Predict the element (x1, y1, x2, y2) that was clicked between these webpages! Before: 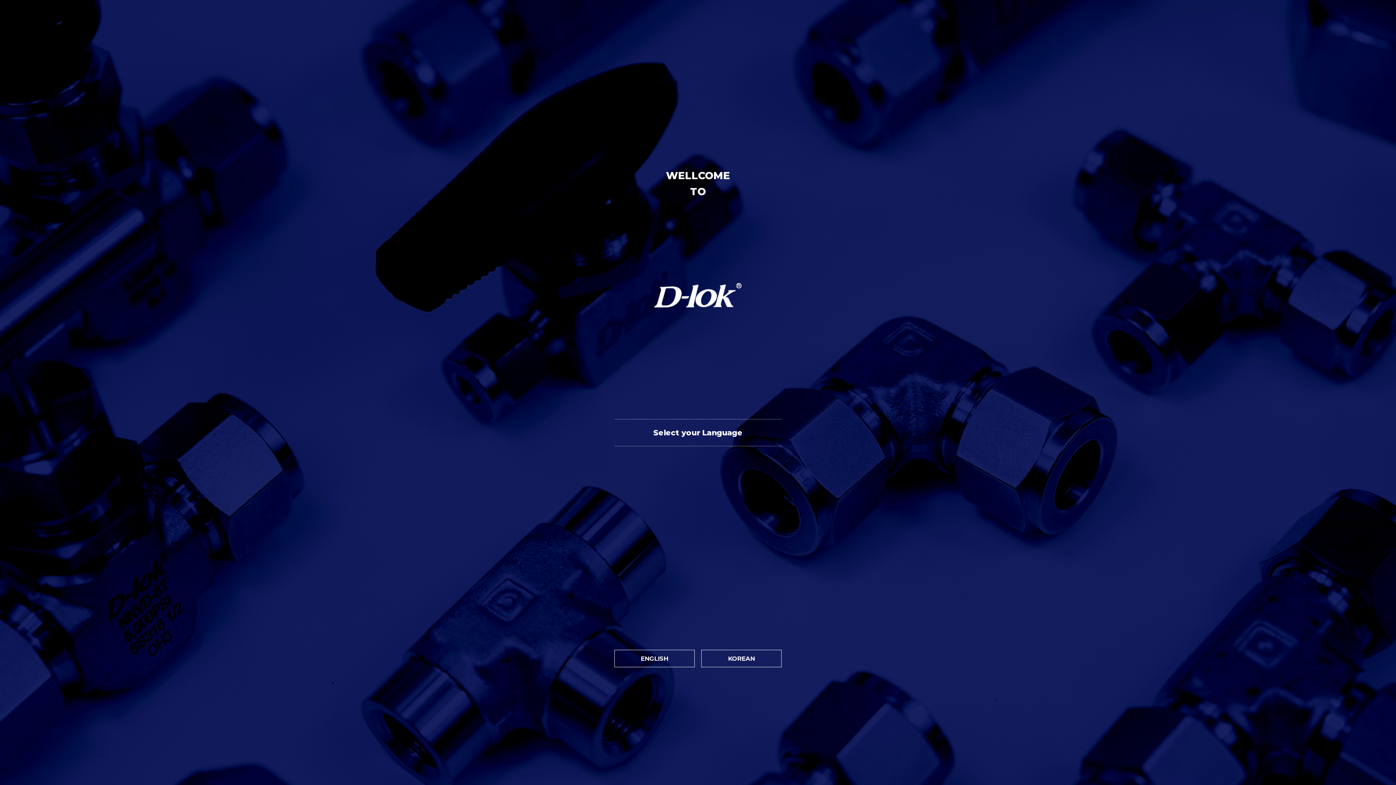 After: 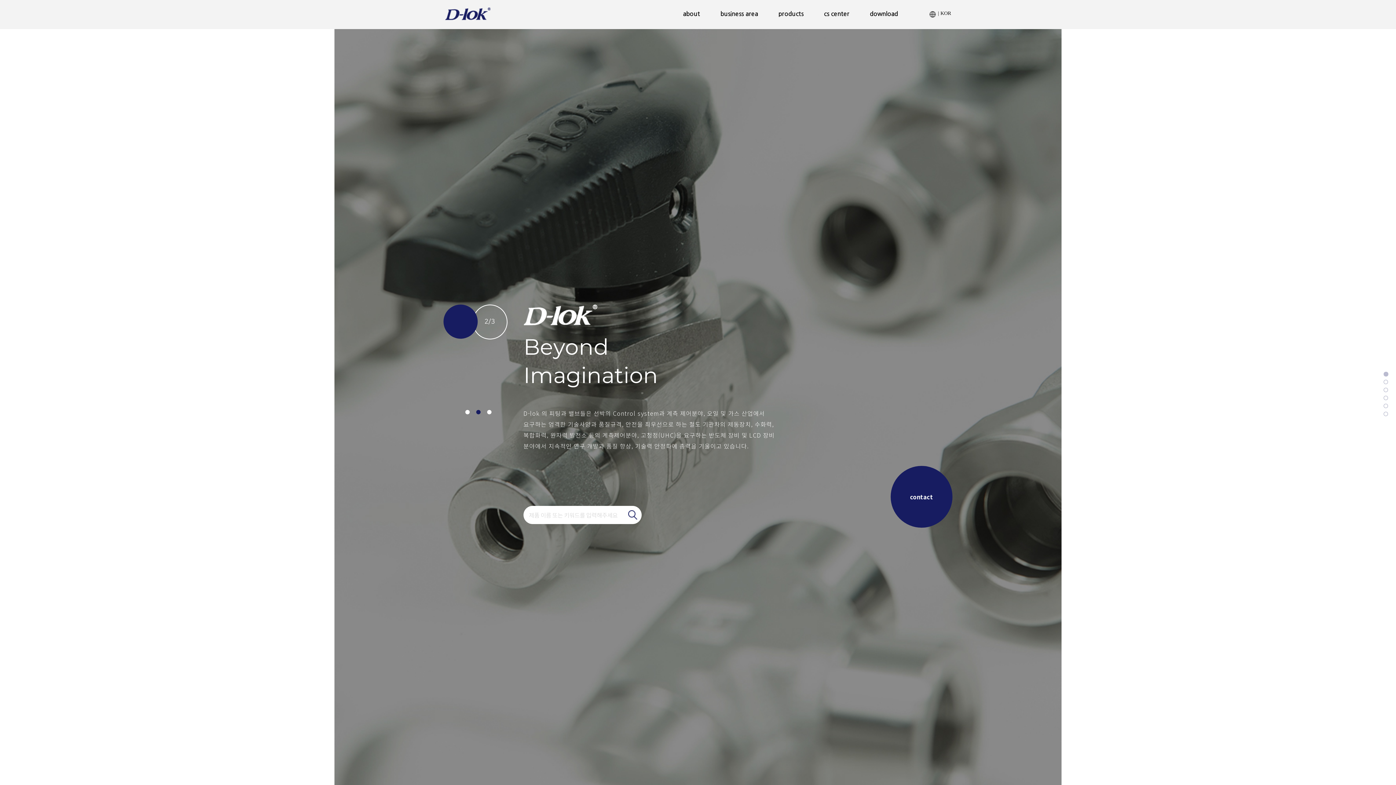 Action: bbox: (701, 650, 781, 667) label: KOREAN